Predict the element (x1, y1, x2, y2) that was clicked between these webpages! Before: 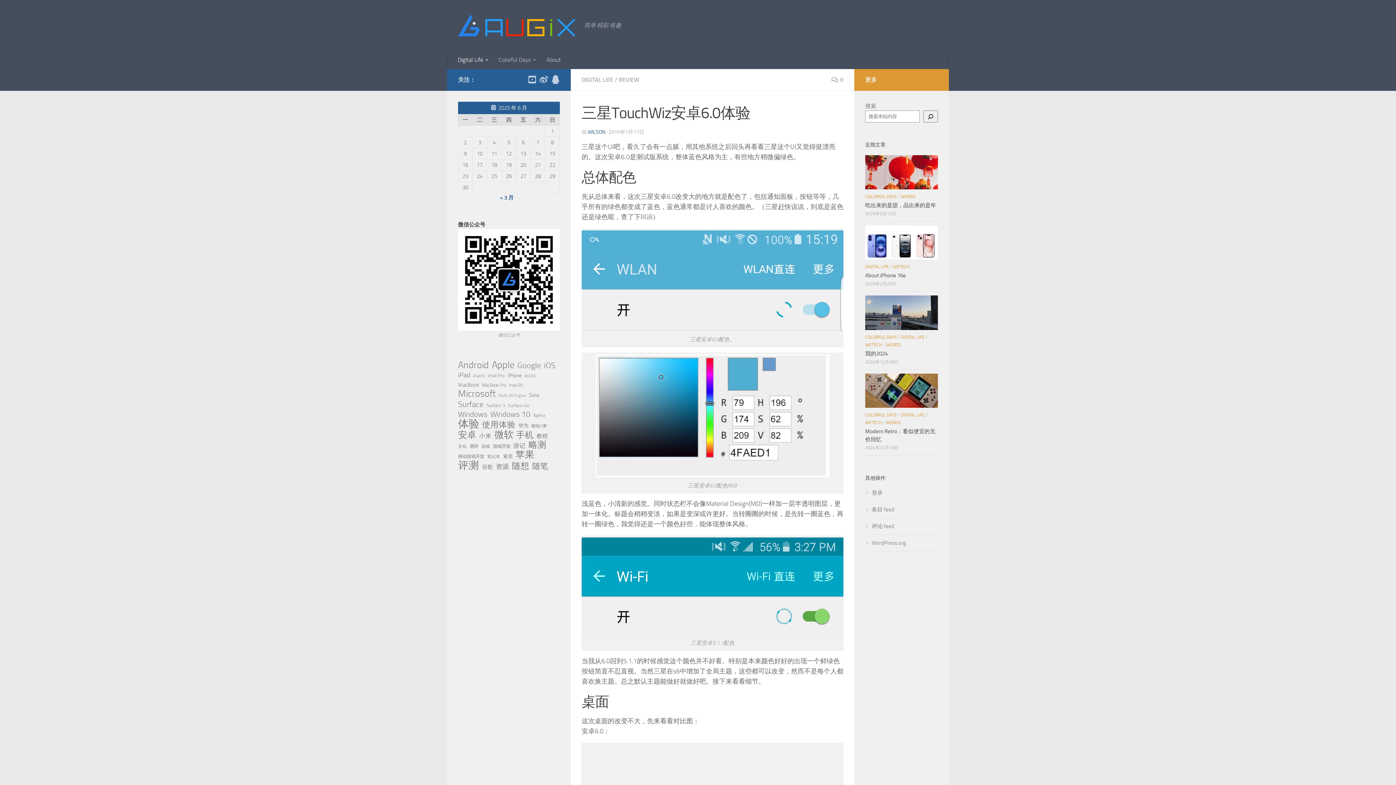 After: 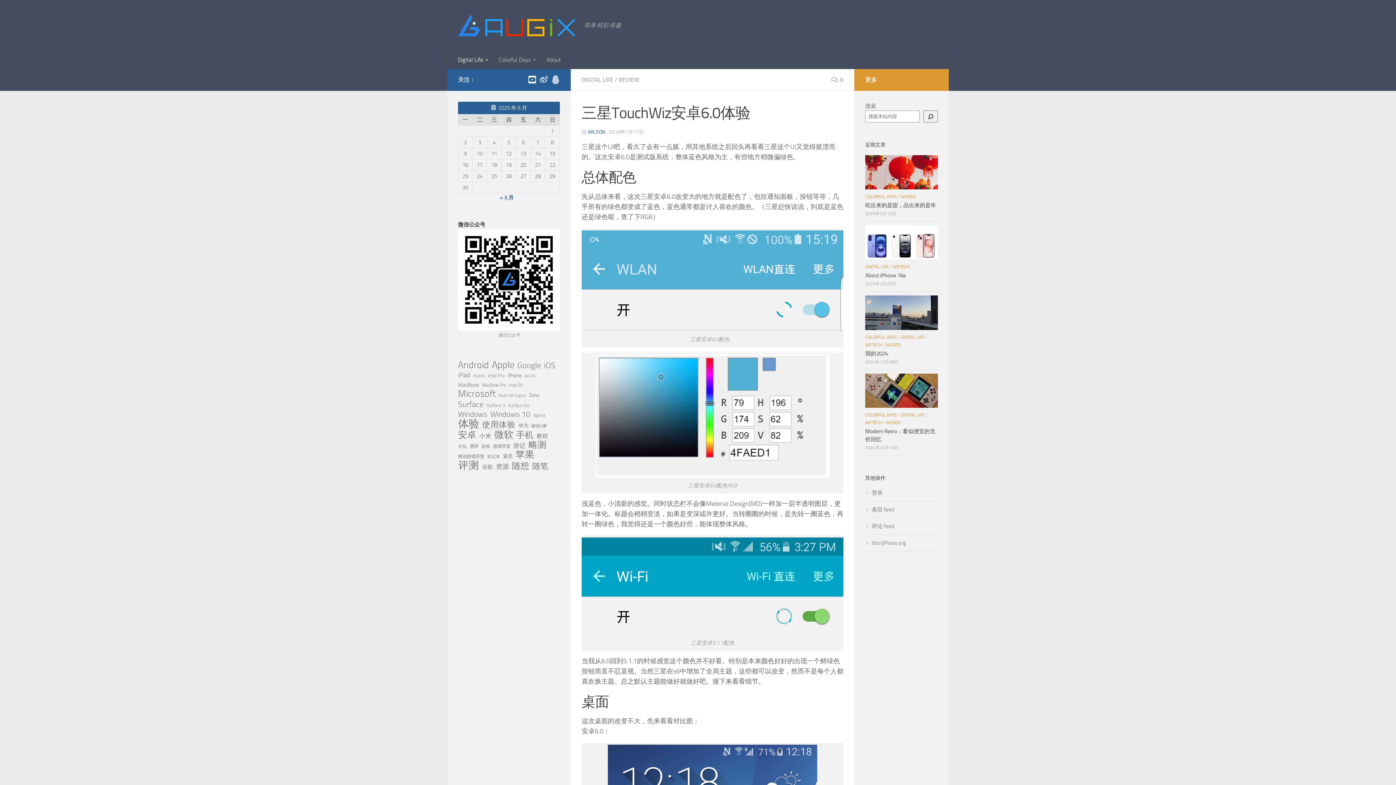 Action: bbox: (528, 75, 536, 84) label: 关注我们B站